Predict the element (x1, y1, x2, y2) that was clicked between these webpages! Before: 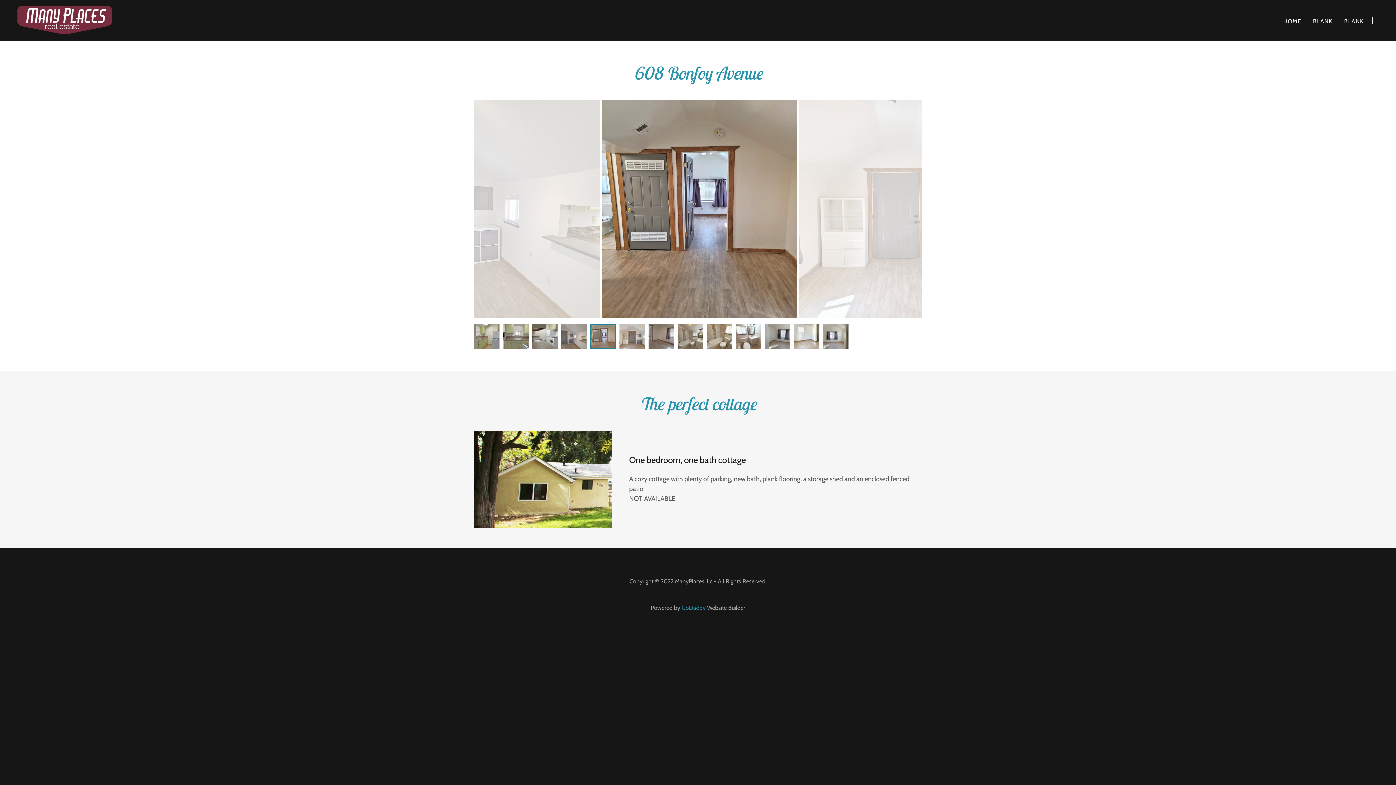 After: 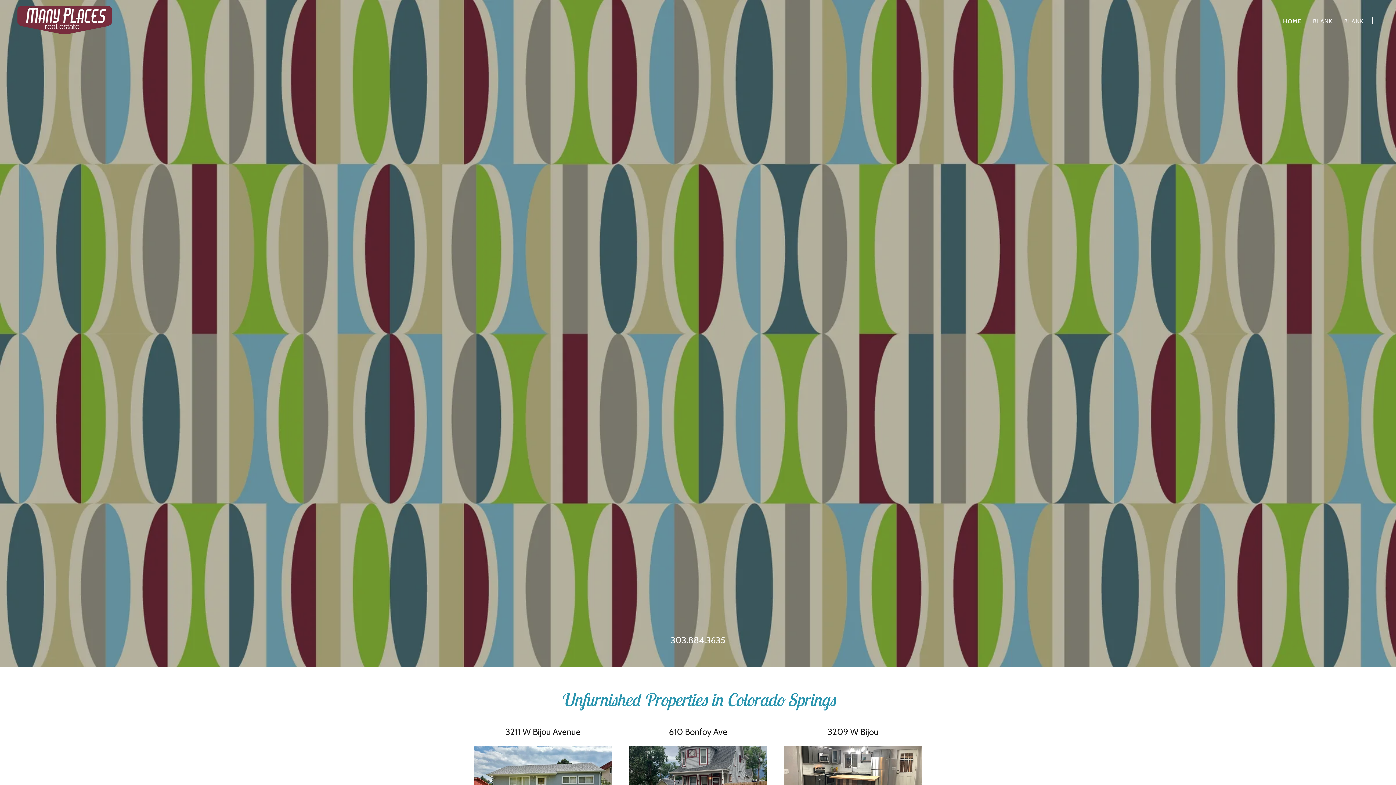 Action: bbox: (17, 15, 111, 23)